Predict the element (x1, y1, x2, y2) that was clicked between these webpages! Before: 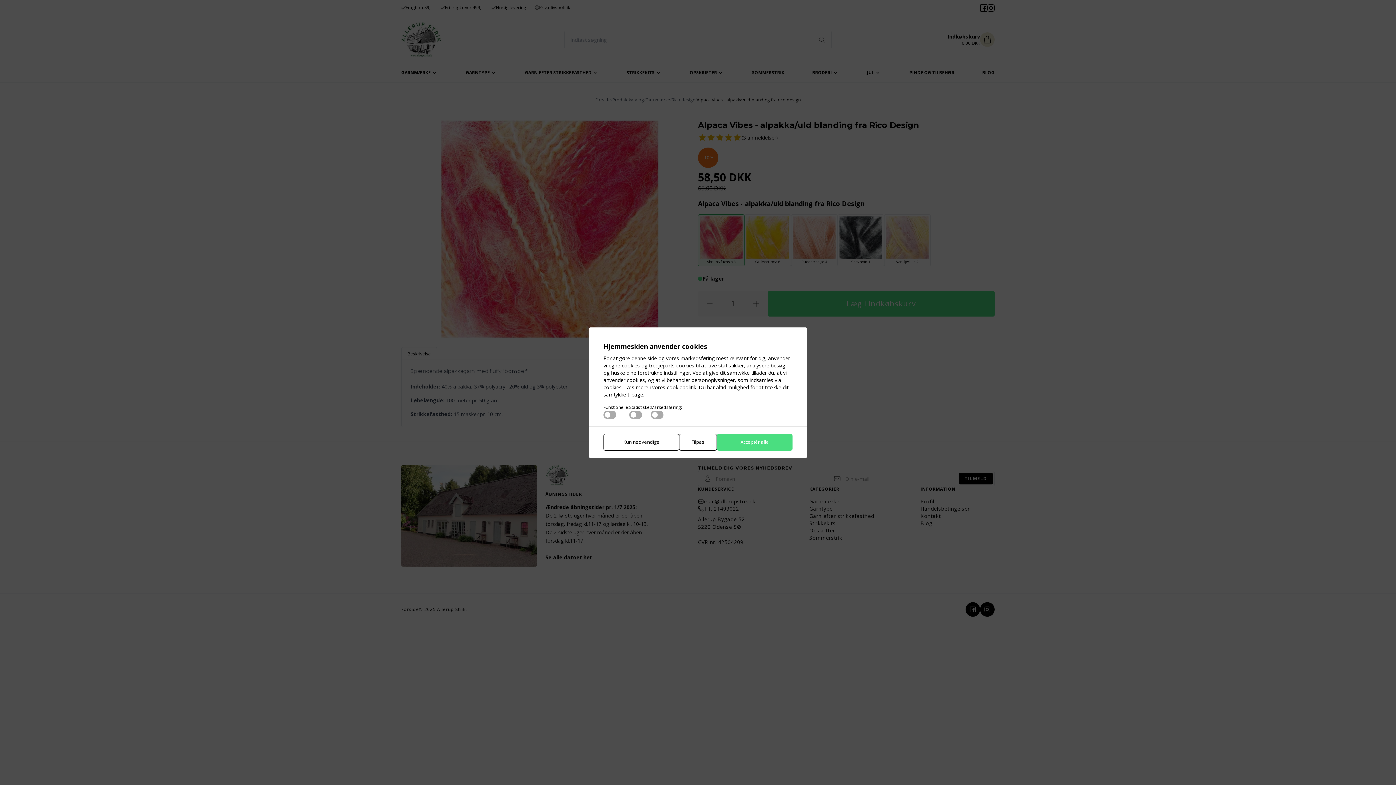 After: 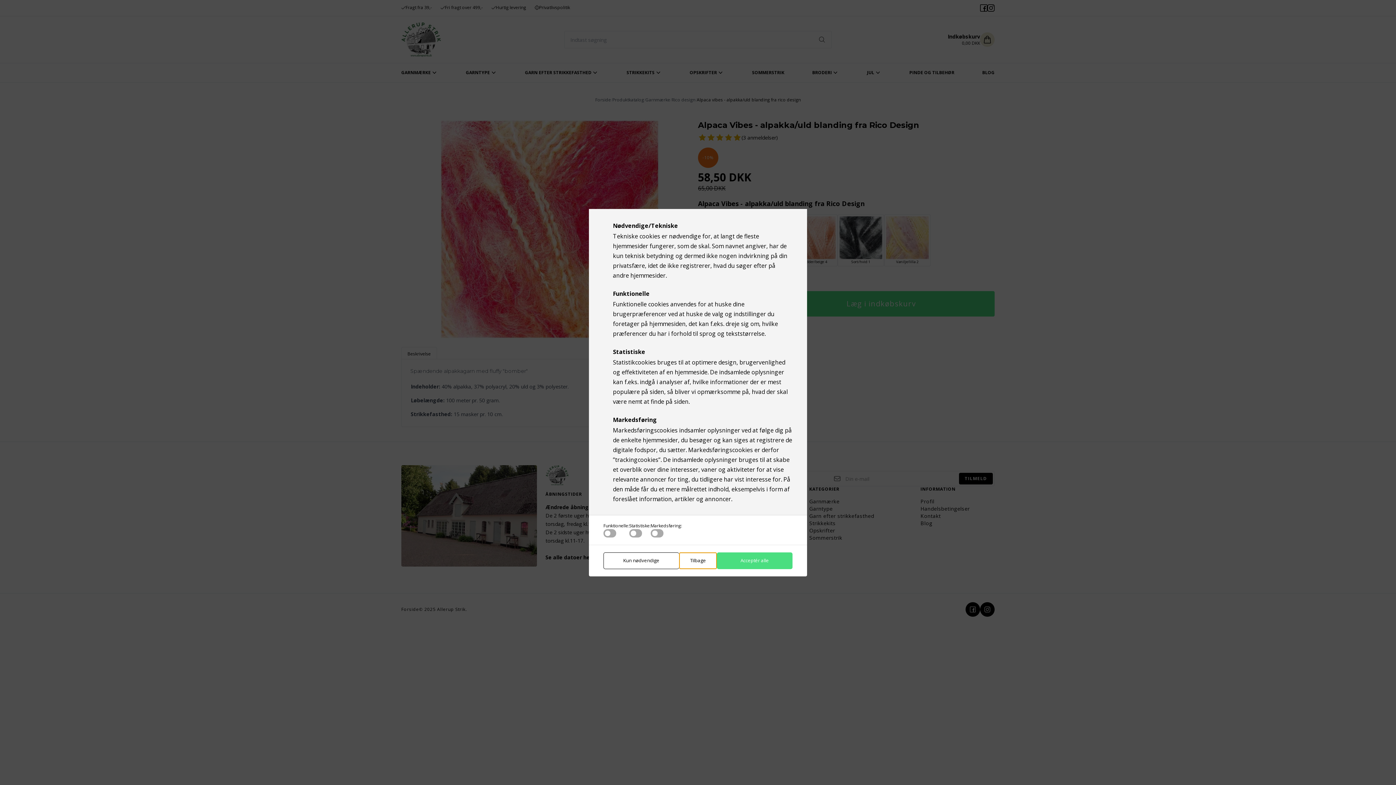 Action: label: Tilpas bbox: (679, 434, 717, 450)